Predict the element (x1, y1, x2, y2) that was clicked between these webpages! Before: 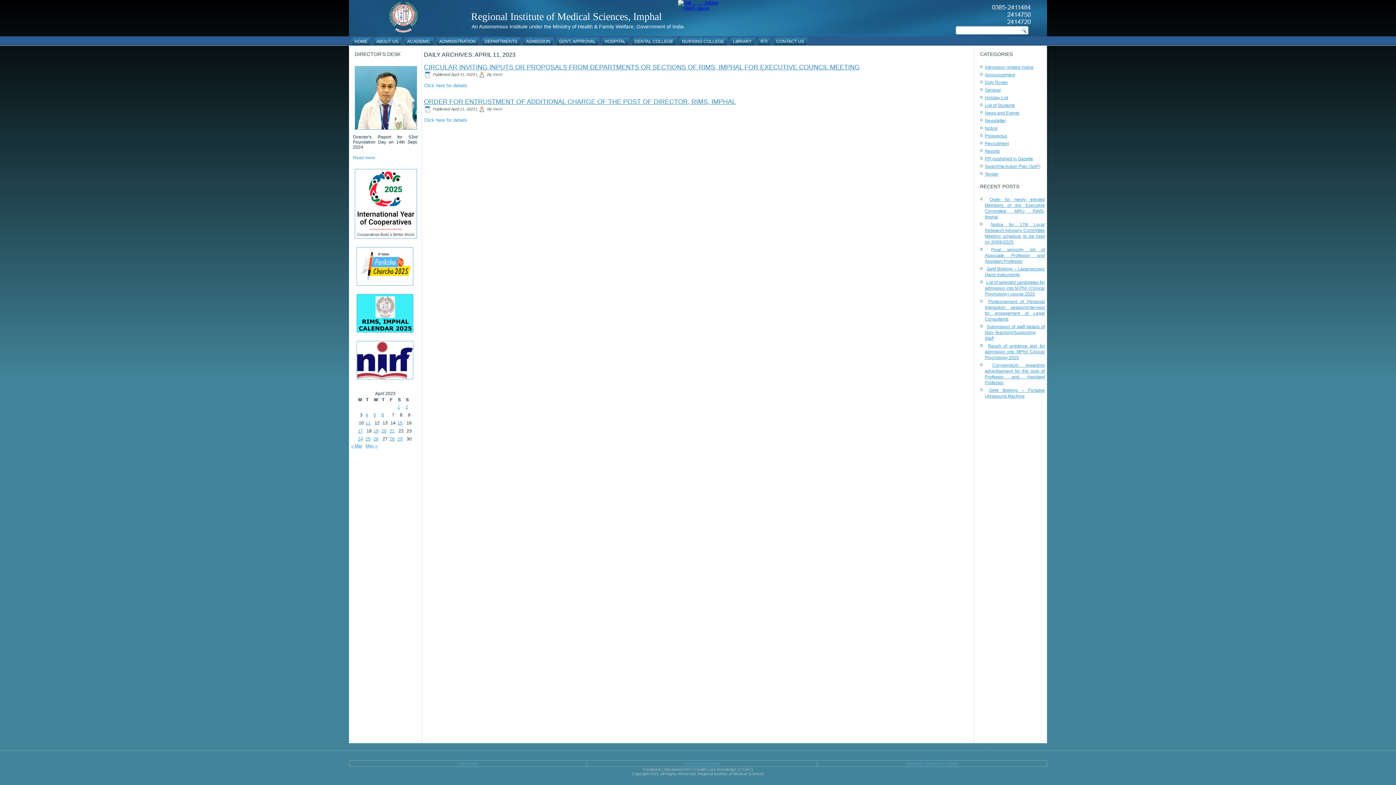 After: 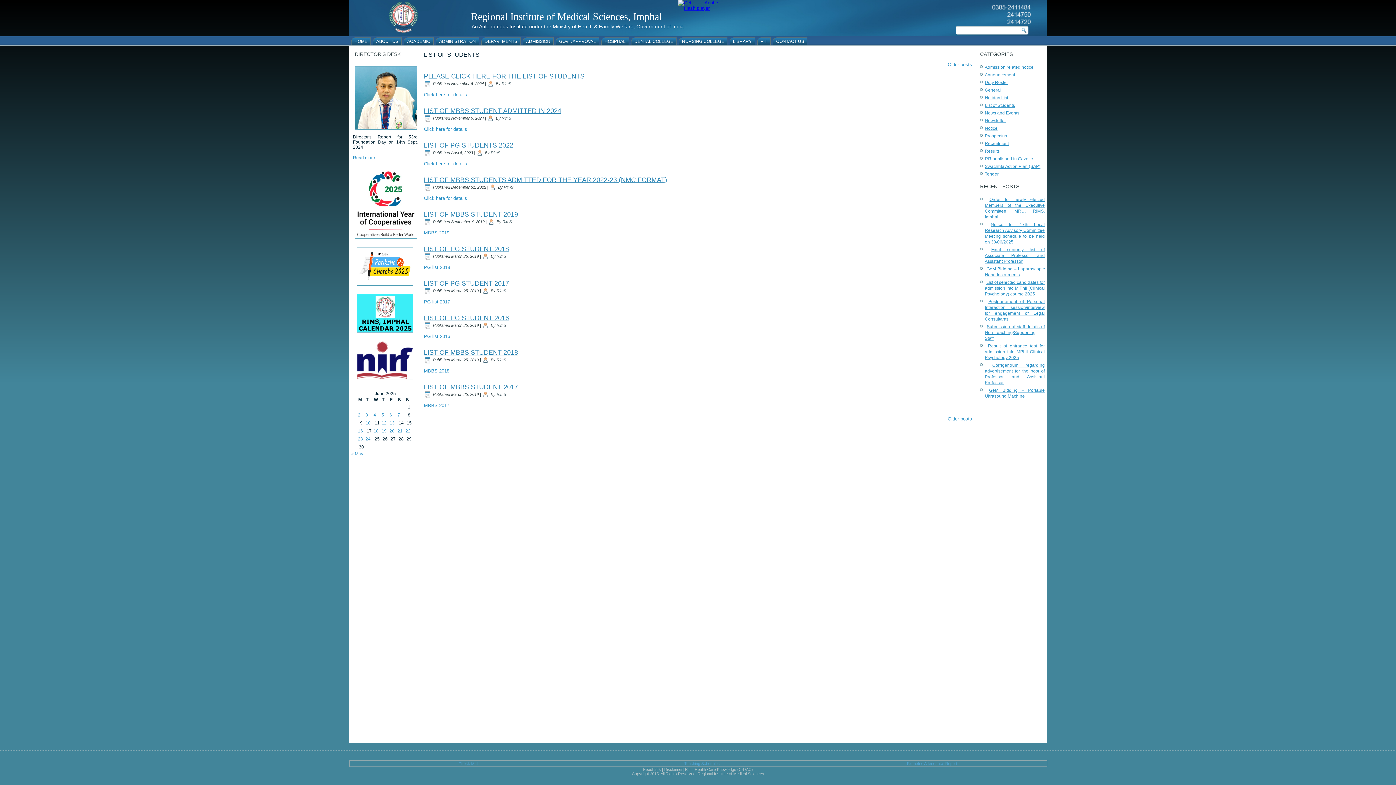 Action: label: List of Students bbox: (985, 102, 1015, 108)